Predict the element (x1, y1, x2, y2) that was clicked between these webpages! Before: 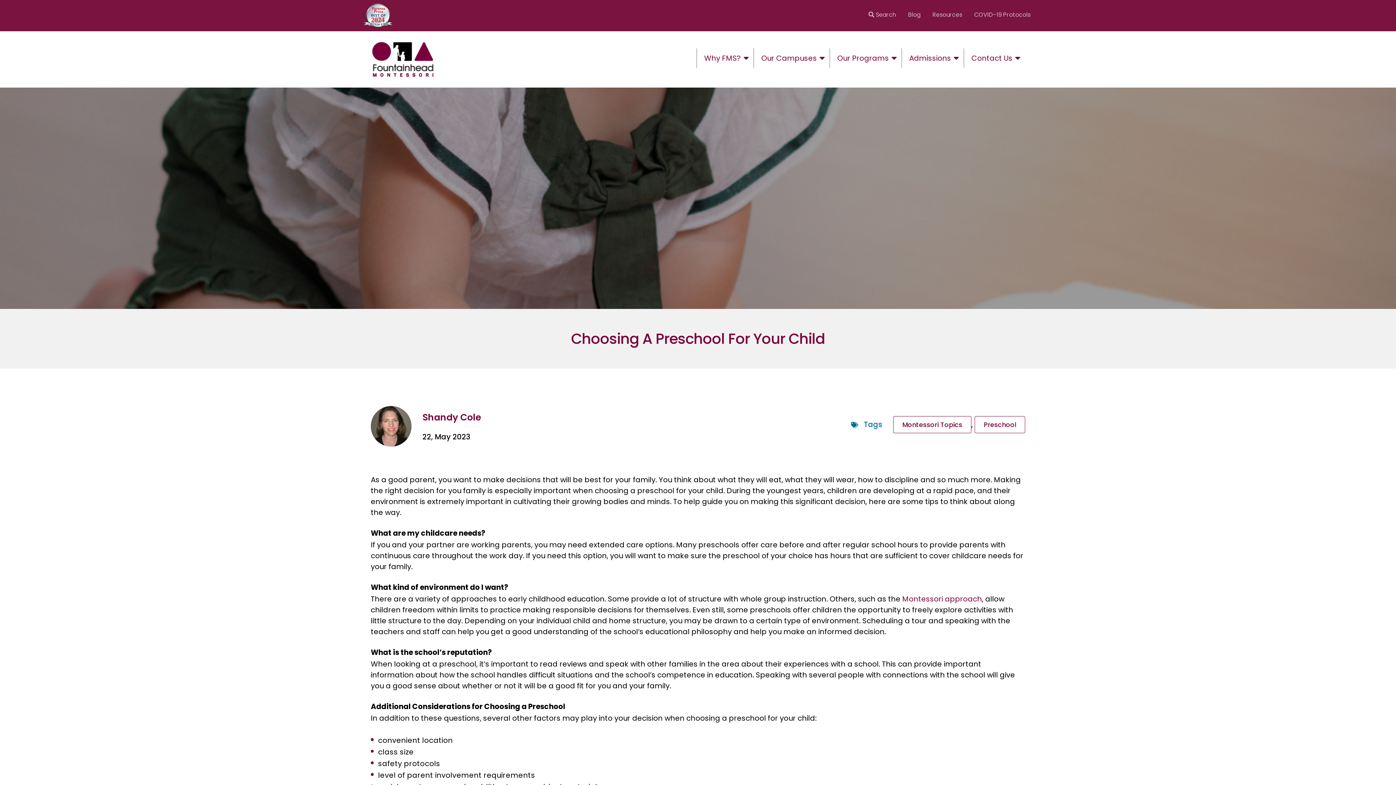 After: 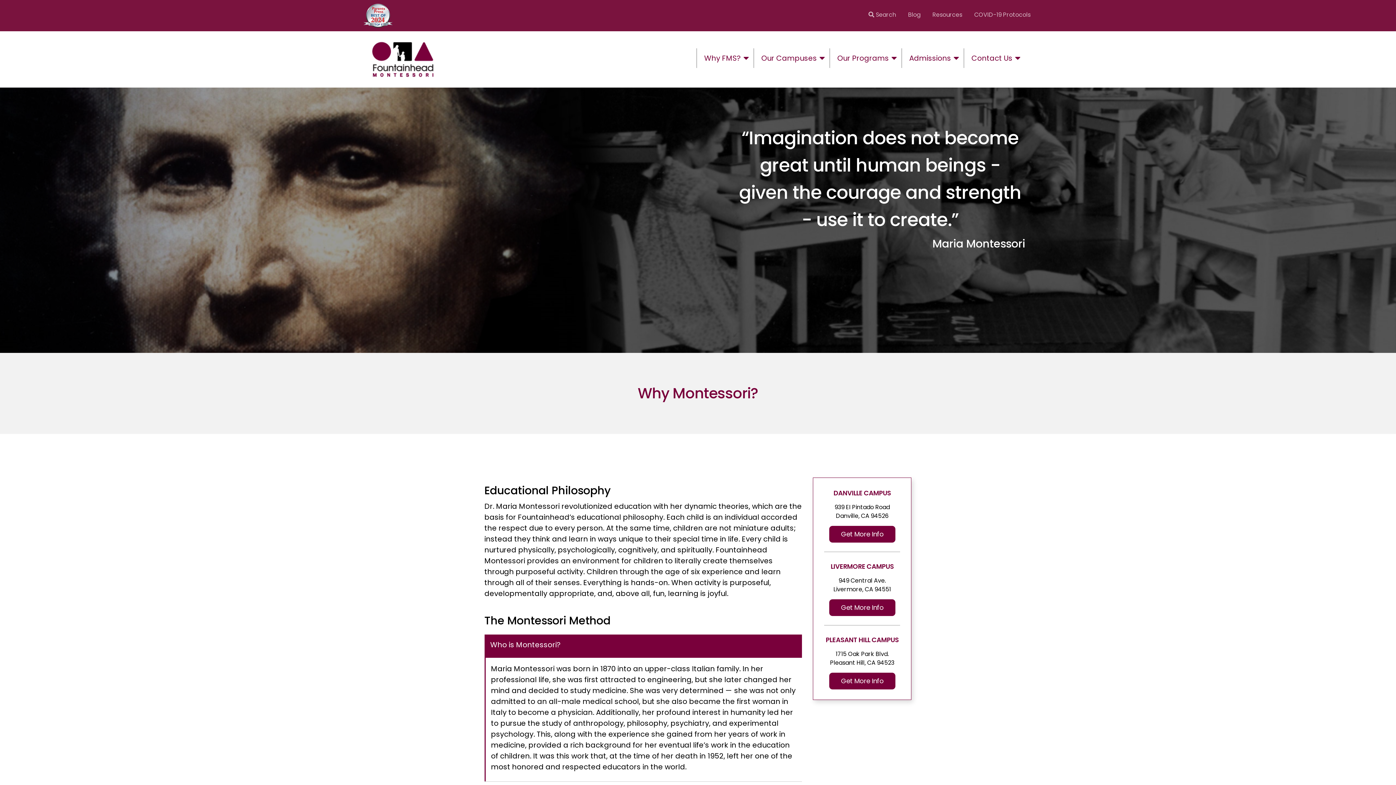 Action: bbox: (697, 48, 753, 67) label: Why FMS?